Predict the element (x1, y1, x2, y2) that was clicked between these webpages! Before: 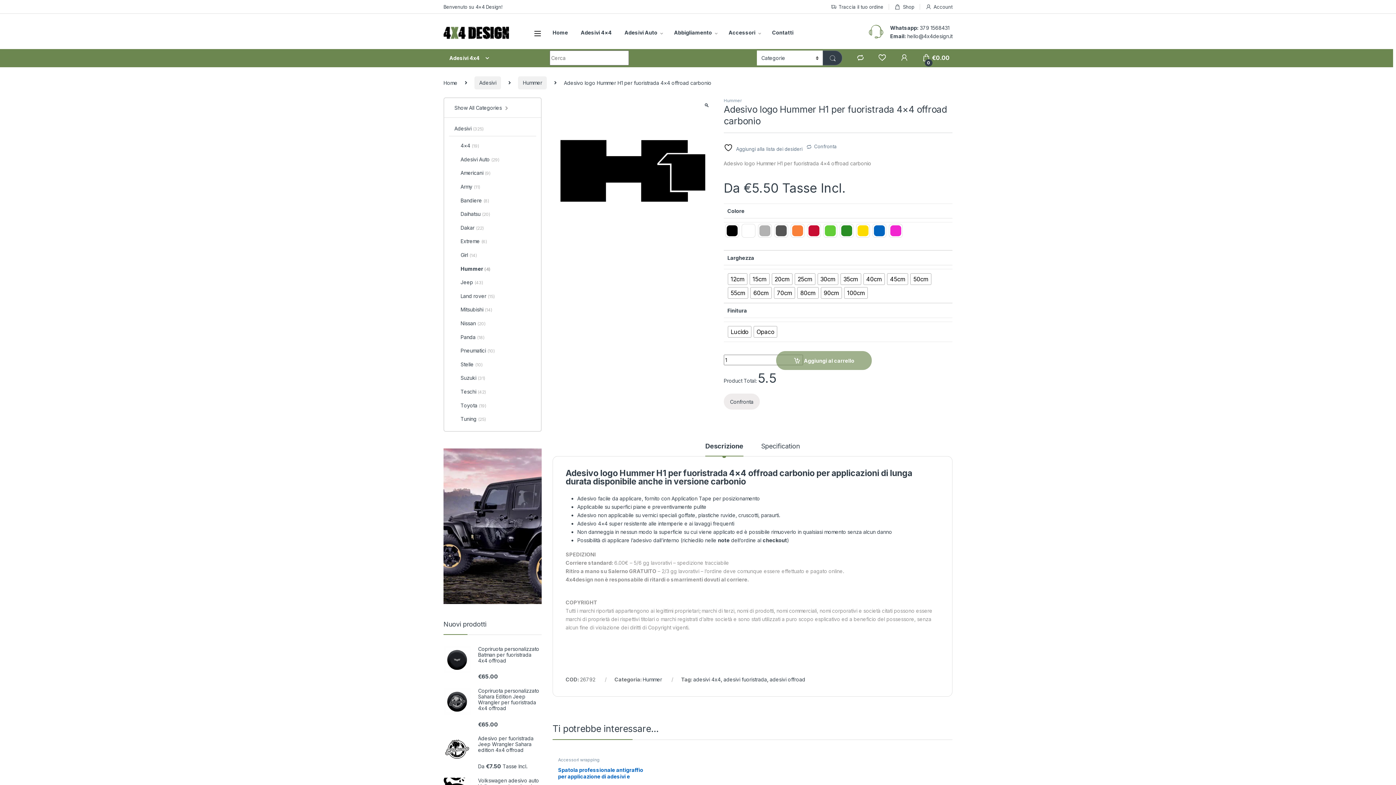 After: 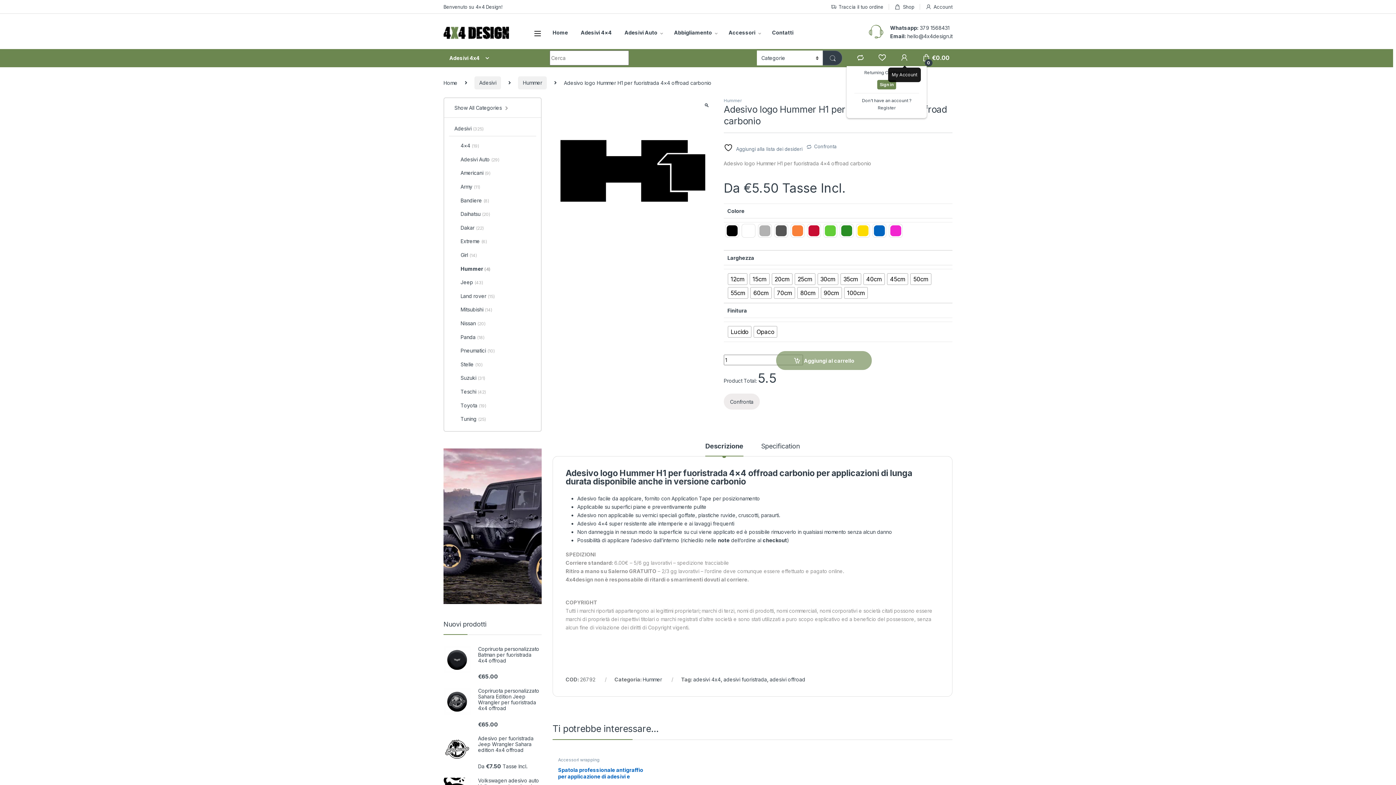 Action: bbox: (900, 54, 908, 61)